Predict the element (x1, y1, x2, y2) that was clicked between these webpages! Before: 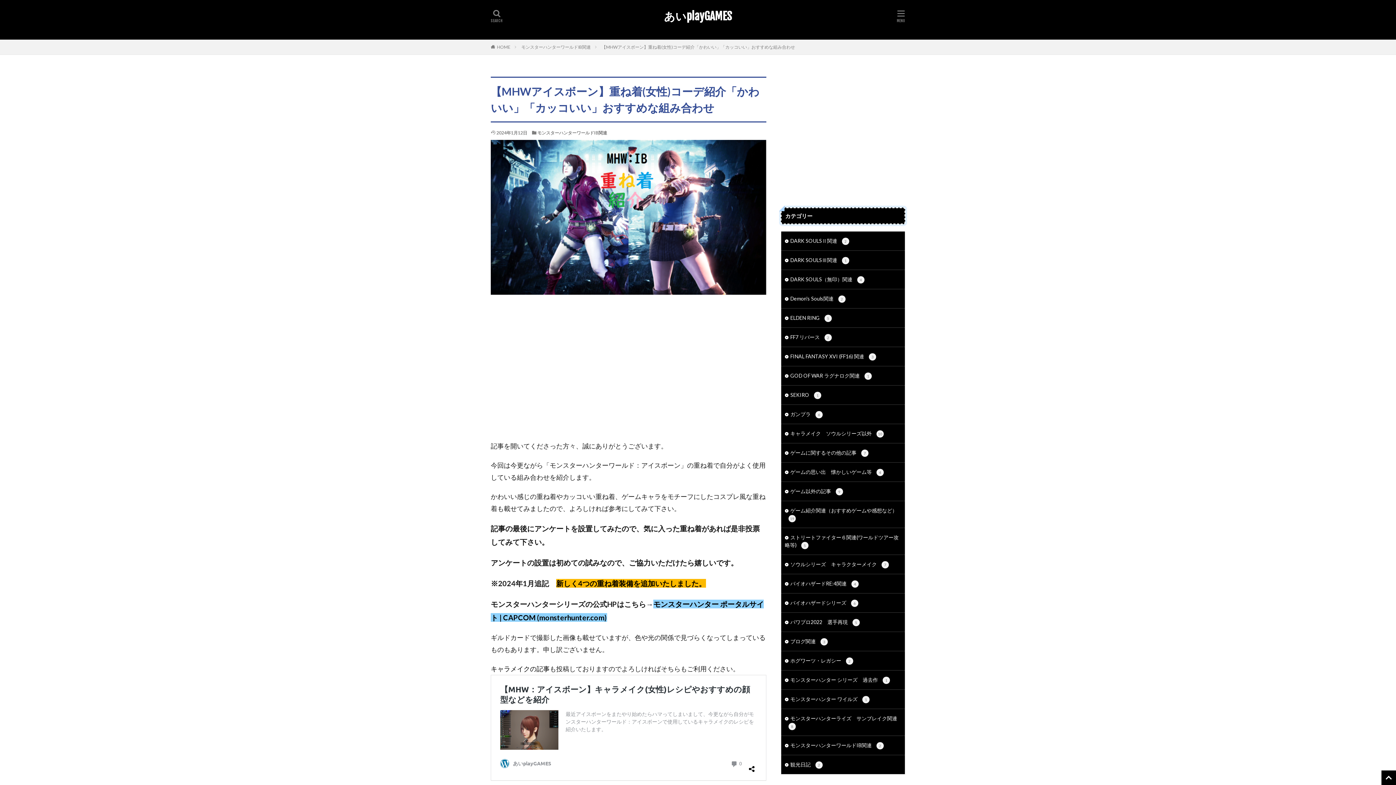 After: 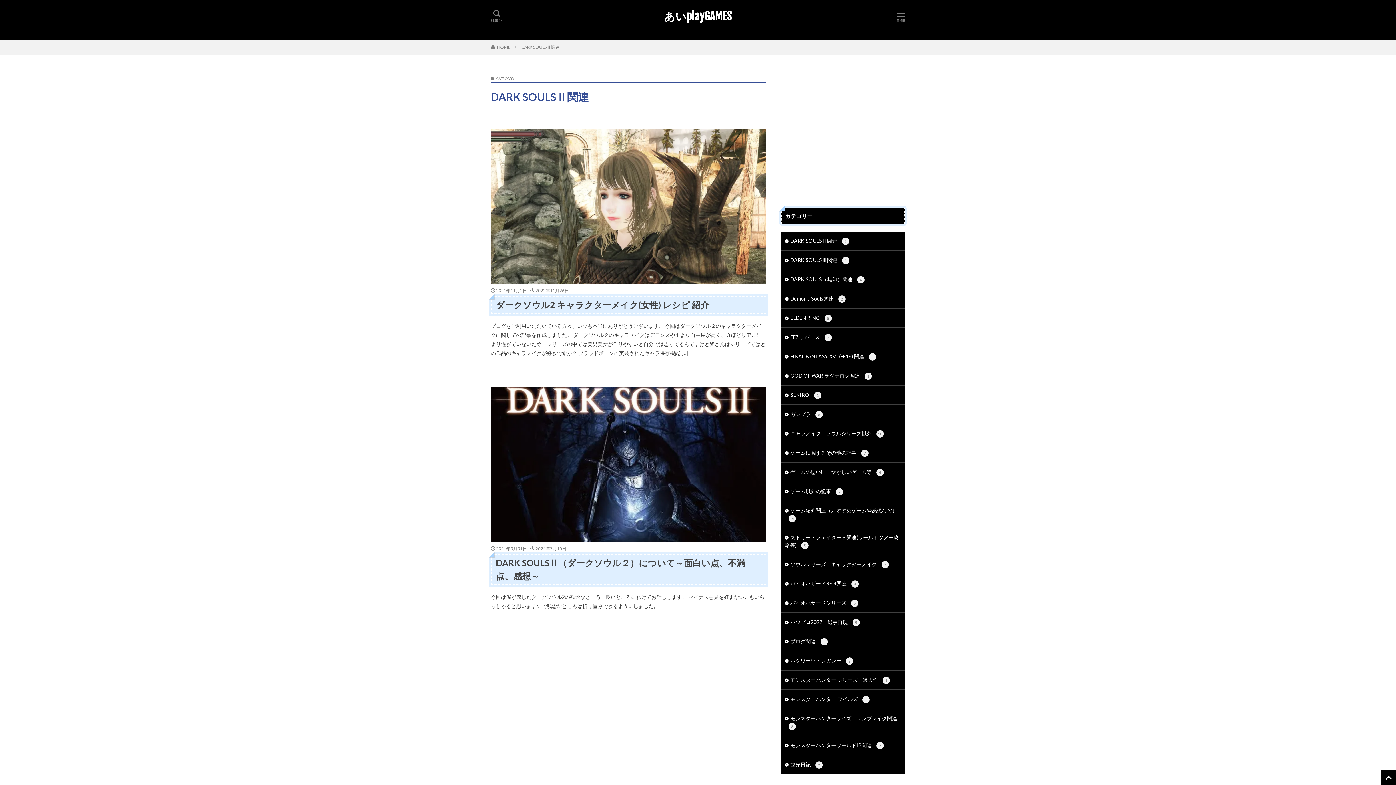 Action: bbox: (781, 231, 905, 250) label: DARK SOULSⅡ関連 2